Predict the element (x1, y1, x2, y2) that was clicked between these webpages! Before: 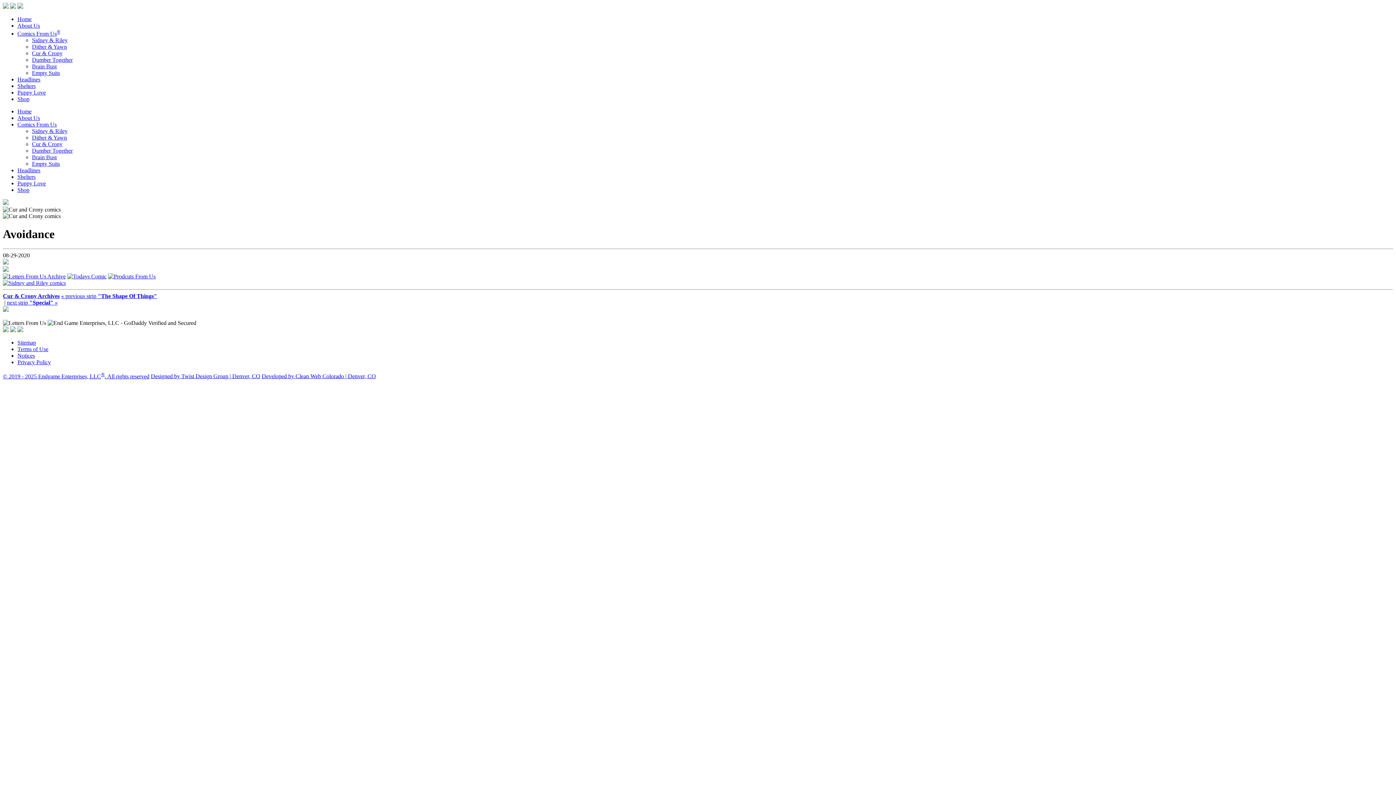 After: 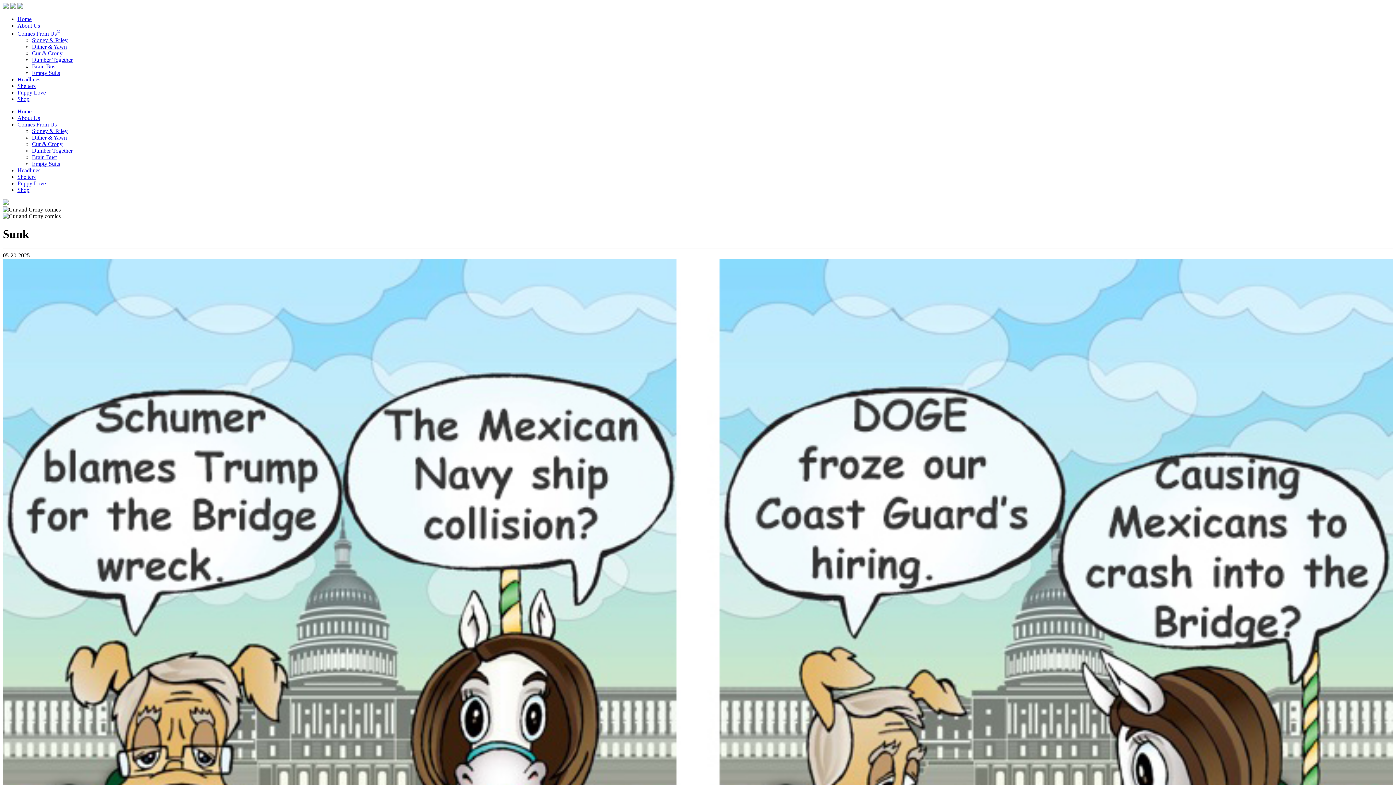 Action: bbox: (32, 50, 62, 56) label: Cur & Crony